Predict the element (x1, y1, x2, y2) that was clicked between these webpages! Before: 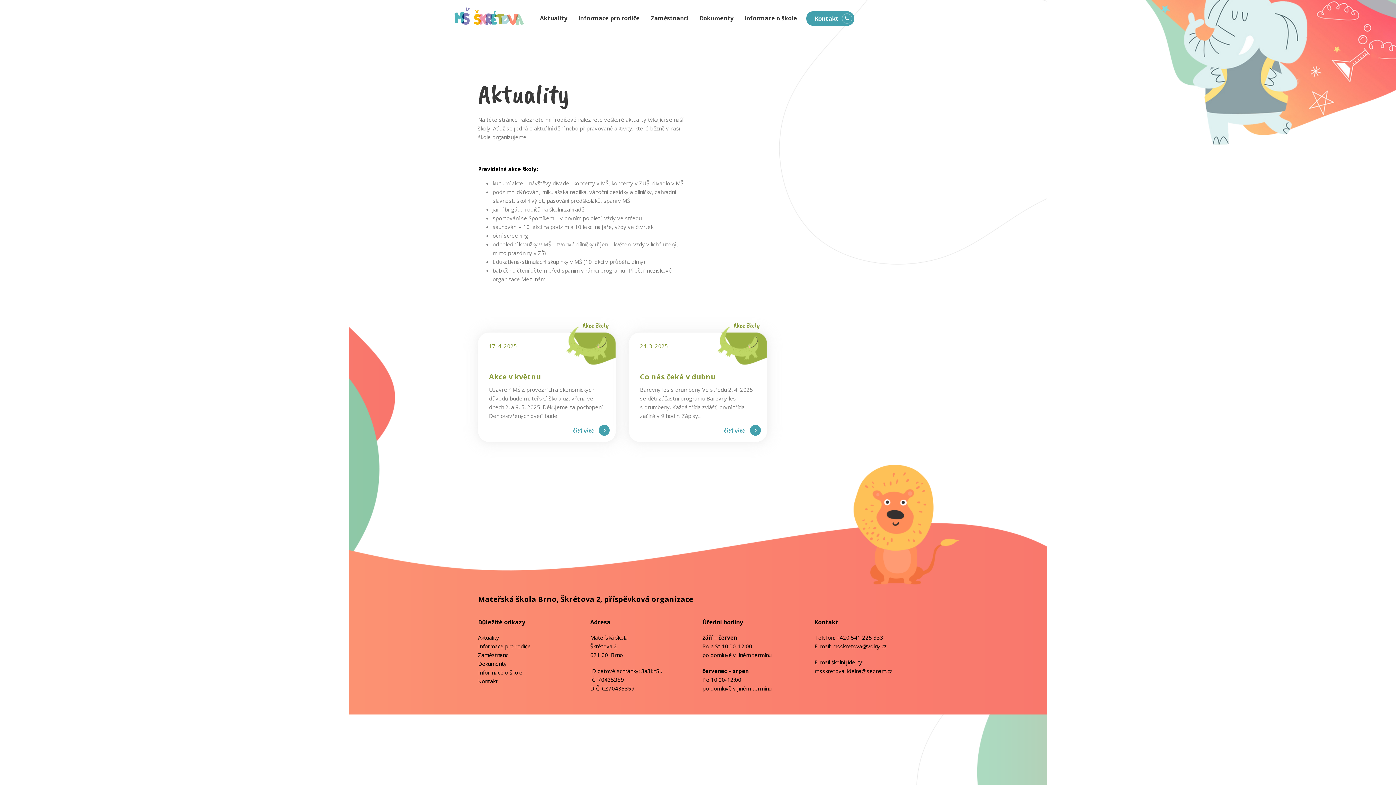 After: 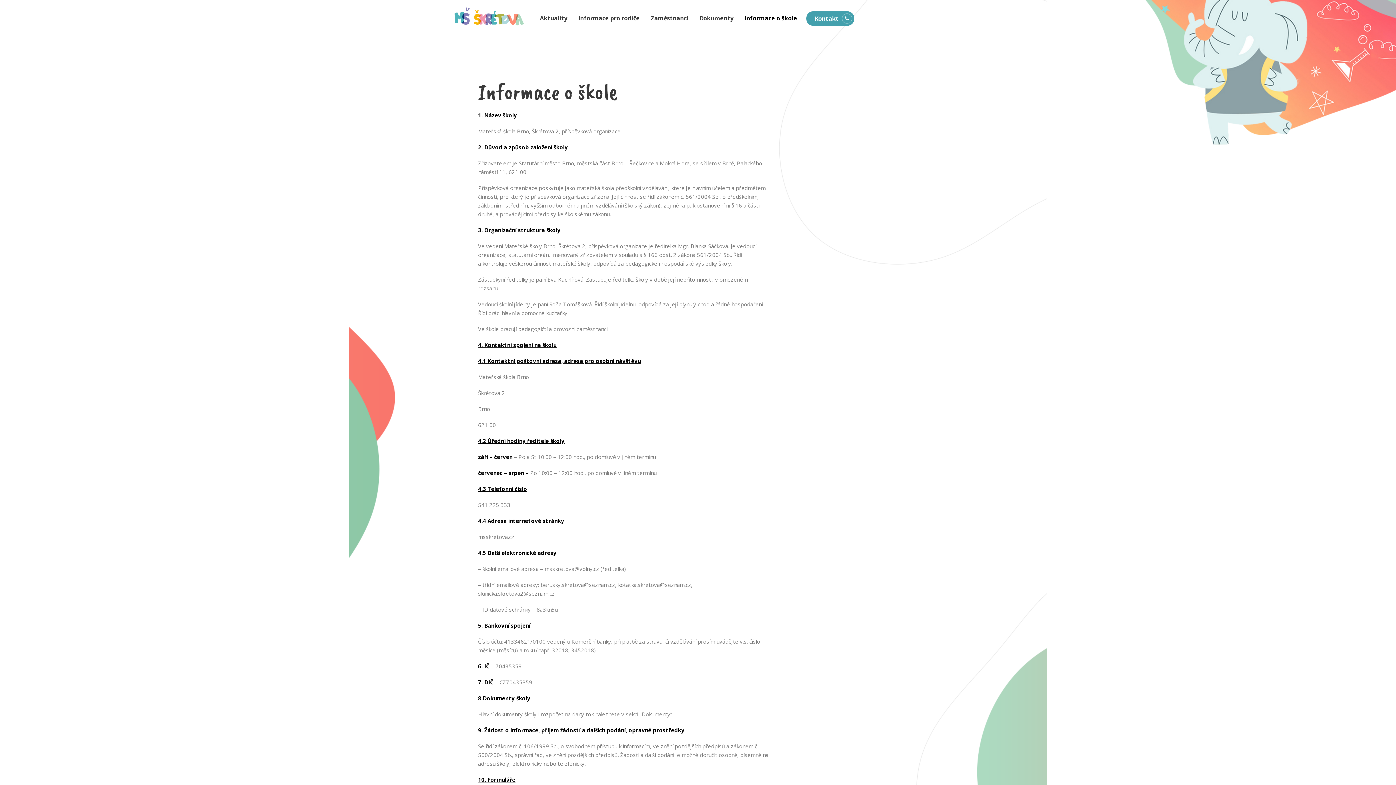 Action: label: Informace o škole bbox: (739, 0, 802, 36)